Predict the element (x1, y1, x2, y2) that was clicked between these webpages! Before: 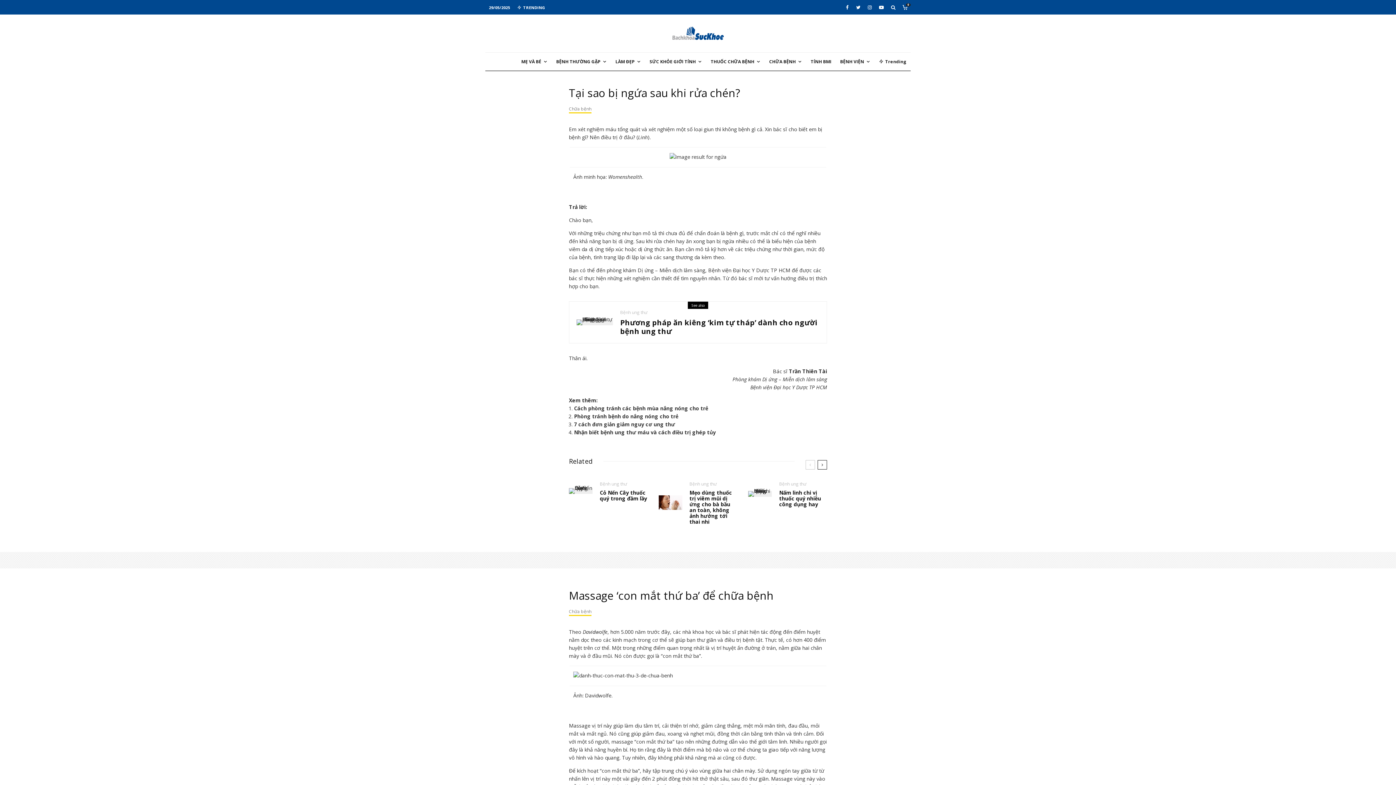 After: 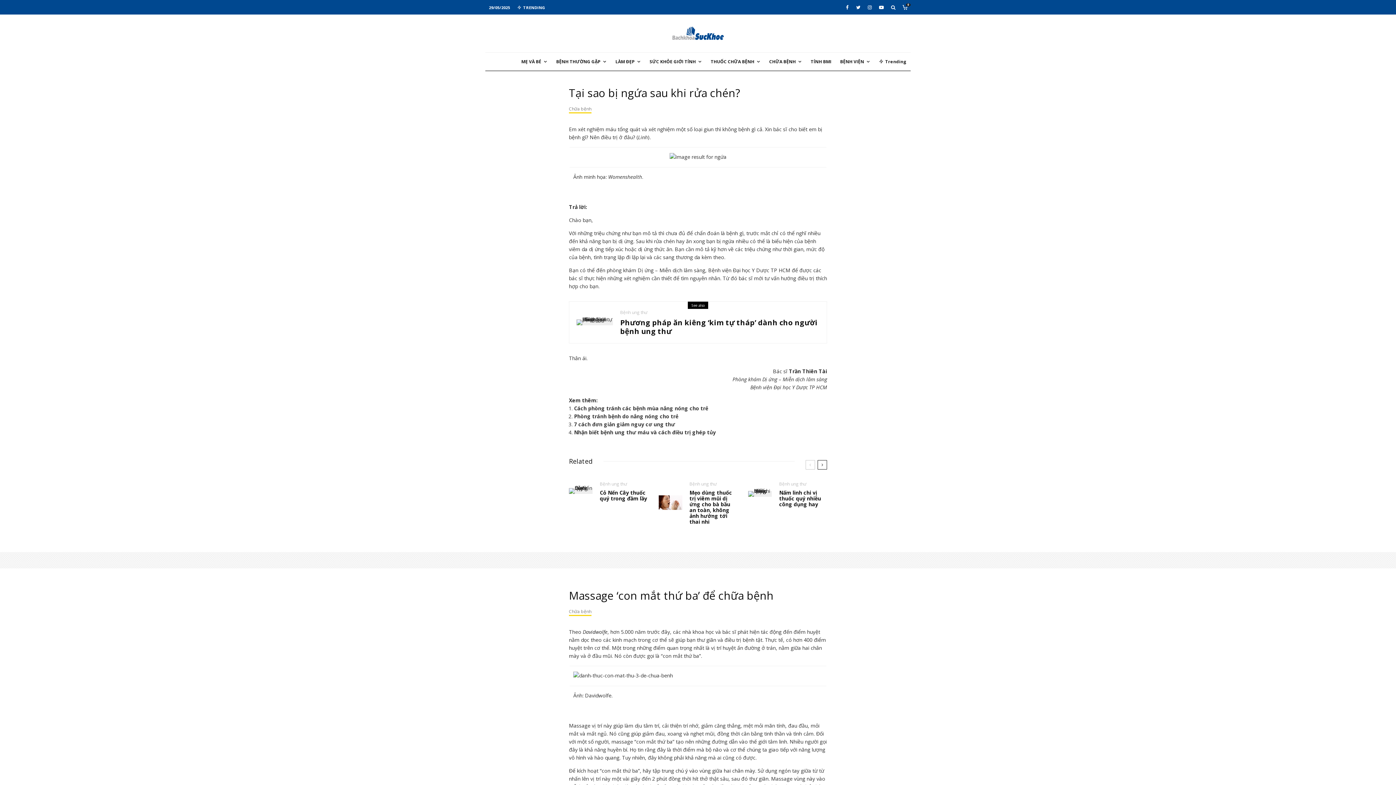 Action: bbox: (687, 675, 709, 697)